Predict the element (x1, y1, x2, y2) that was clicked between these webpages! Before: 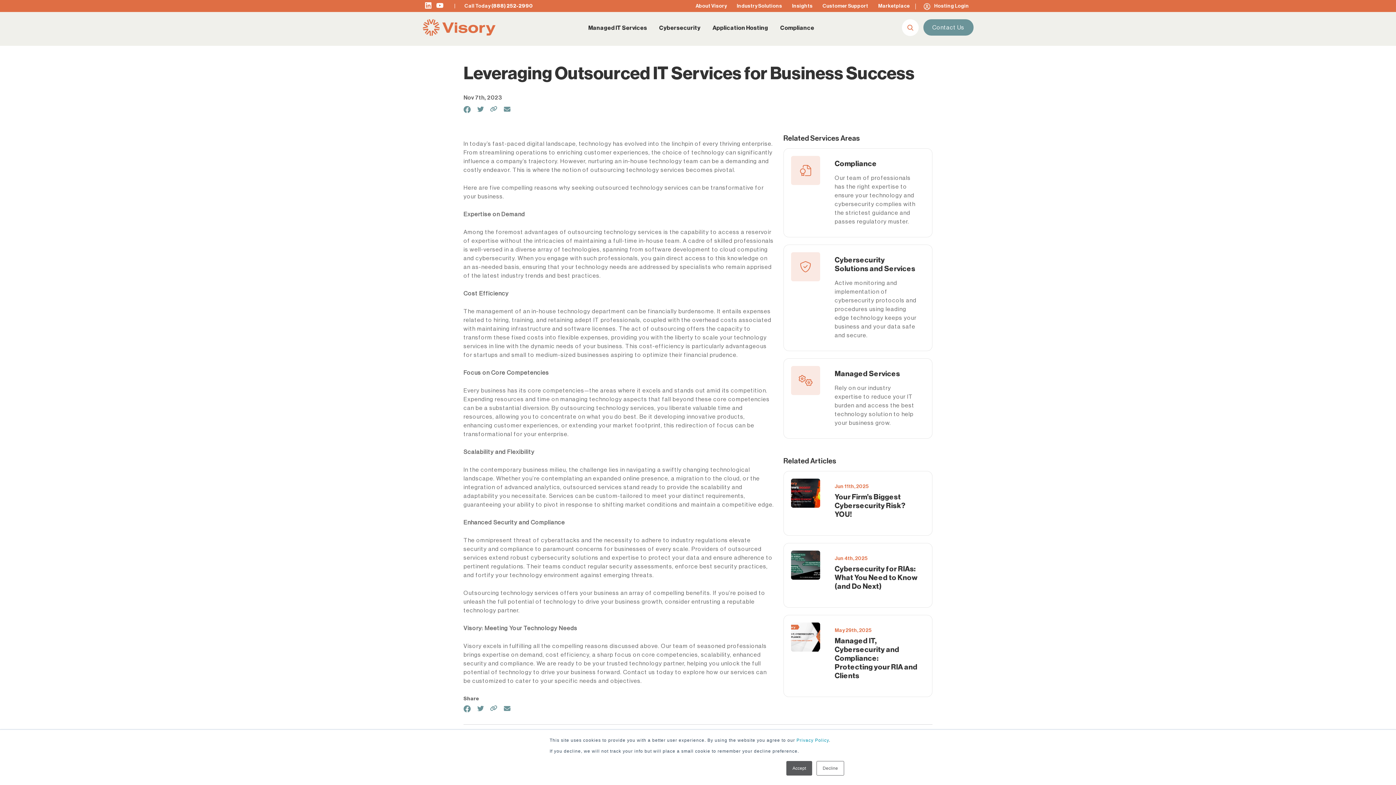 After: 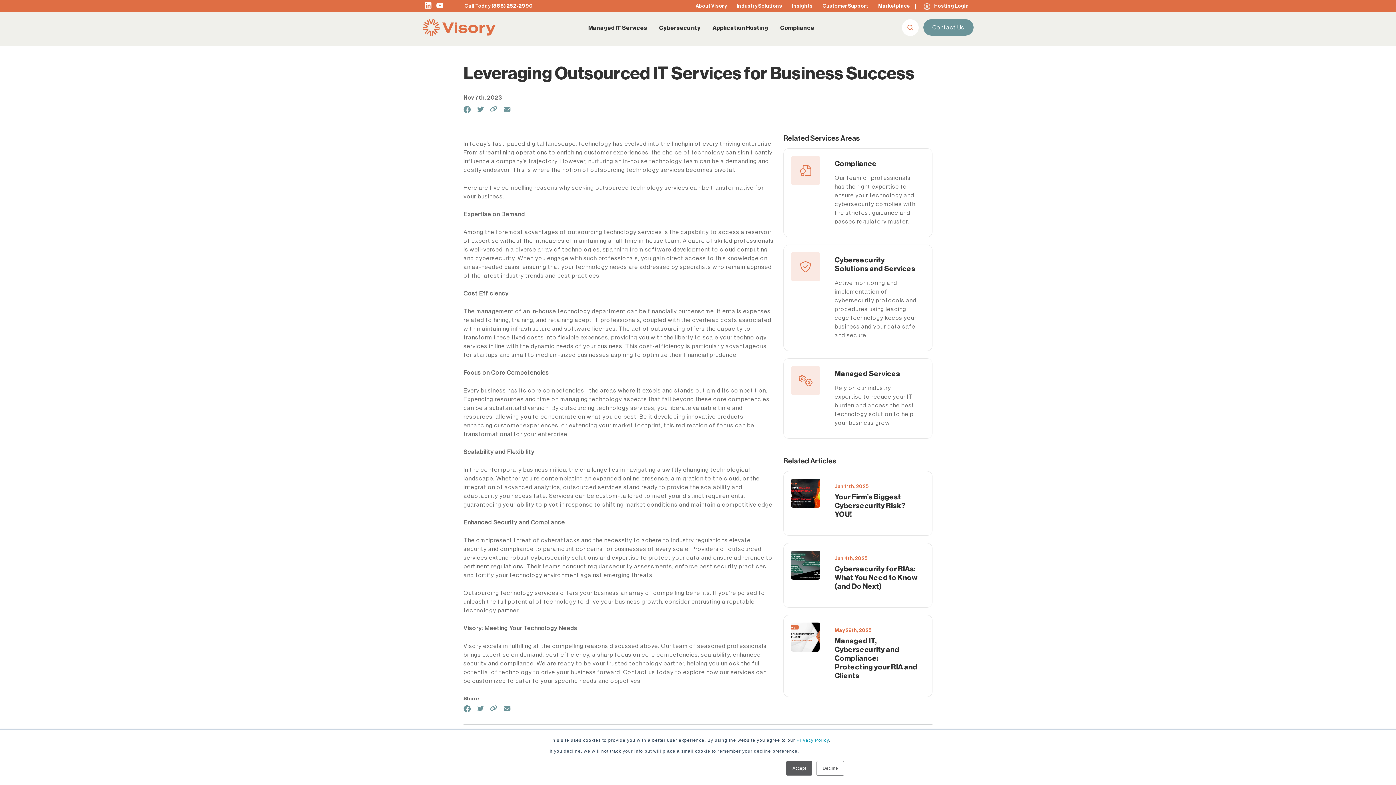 Action: bbox: (463, 105, 470, 116)